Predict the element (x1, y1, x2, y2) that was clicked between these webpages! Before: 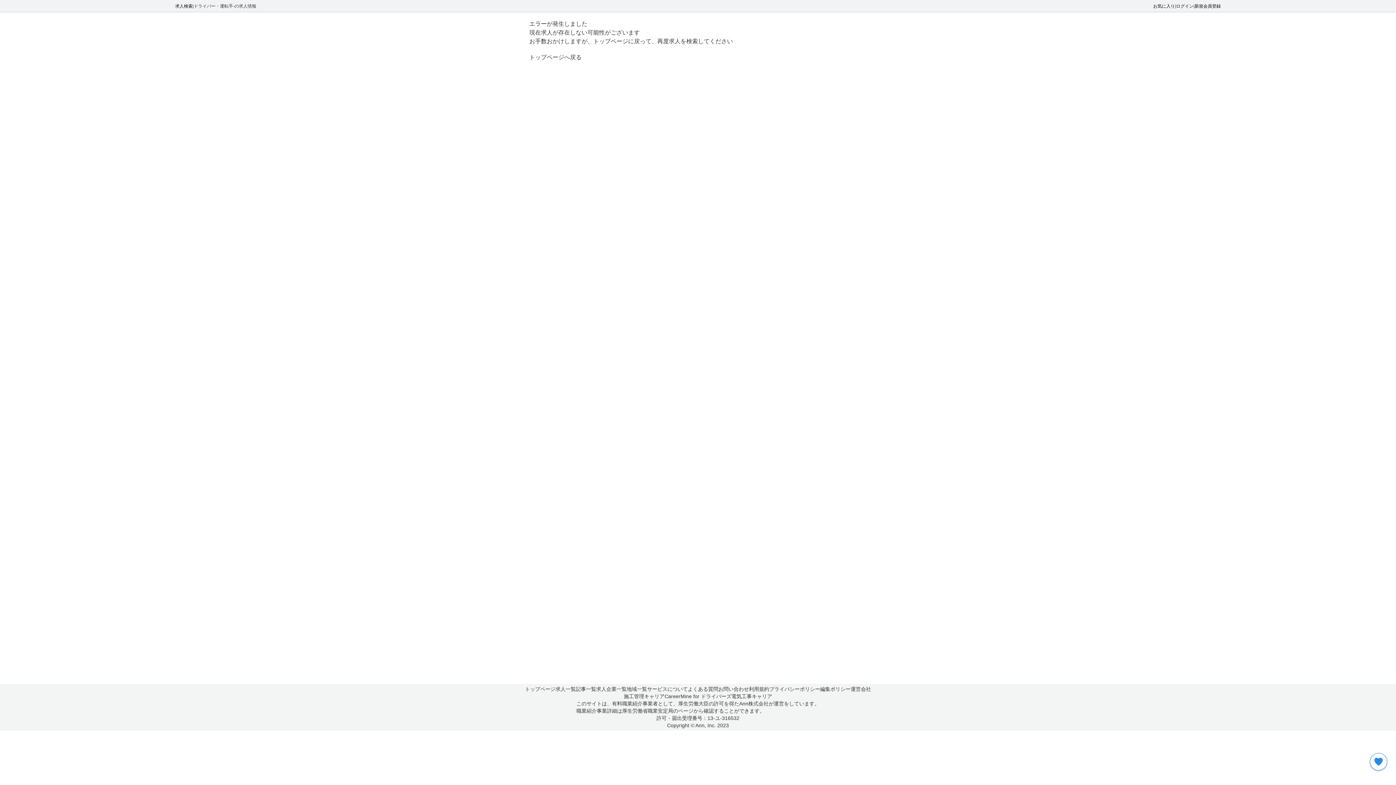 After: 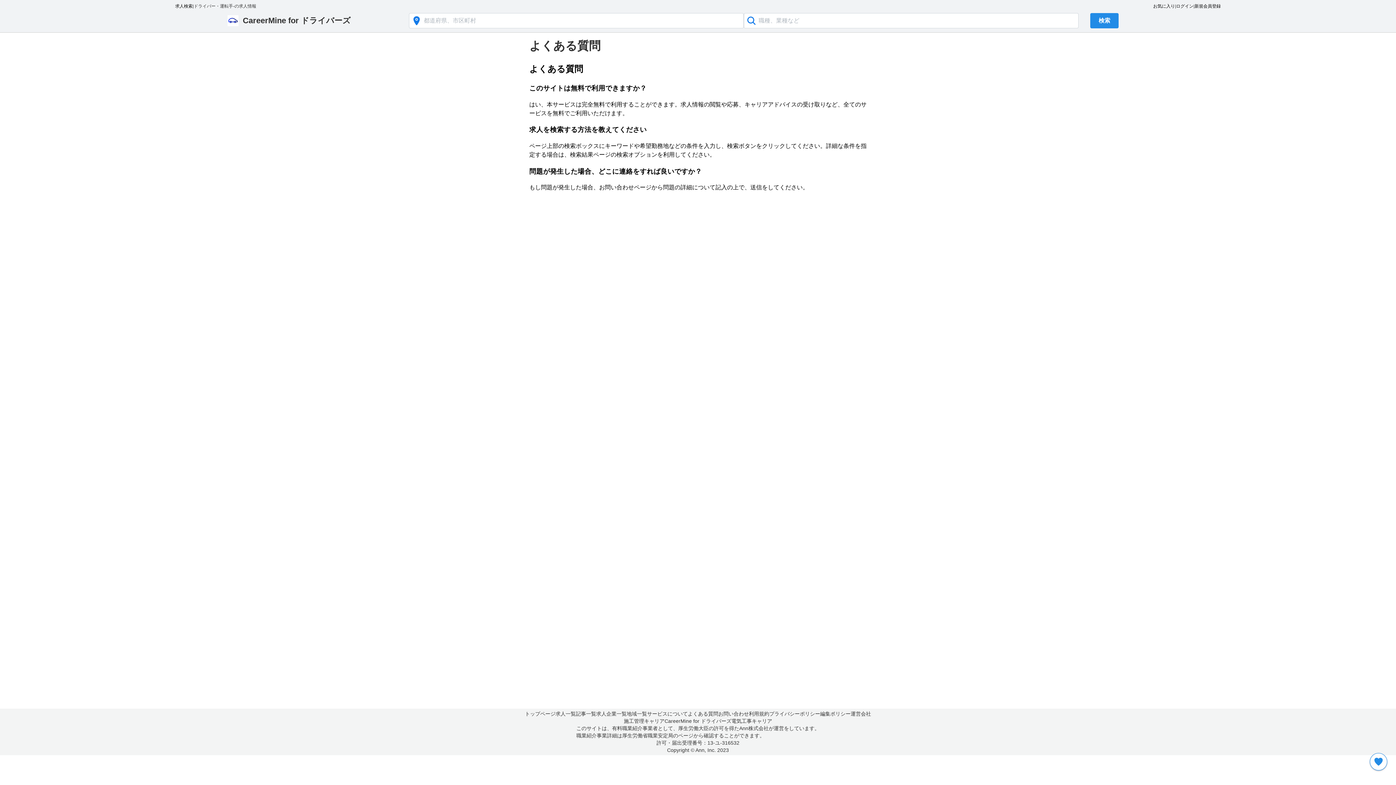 Action: label: よくある質問 bbox: (688, 685, 718, 693)